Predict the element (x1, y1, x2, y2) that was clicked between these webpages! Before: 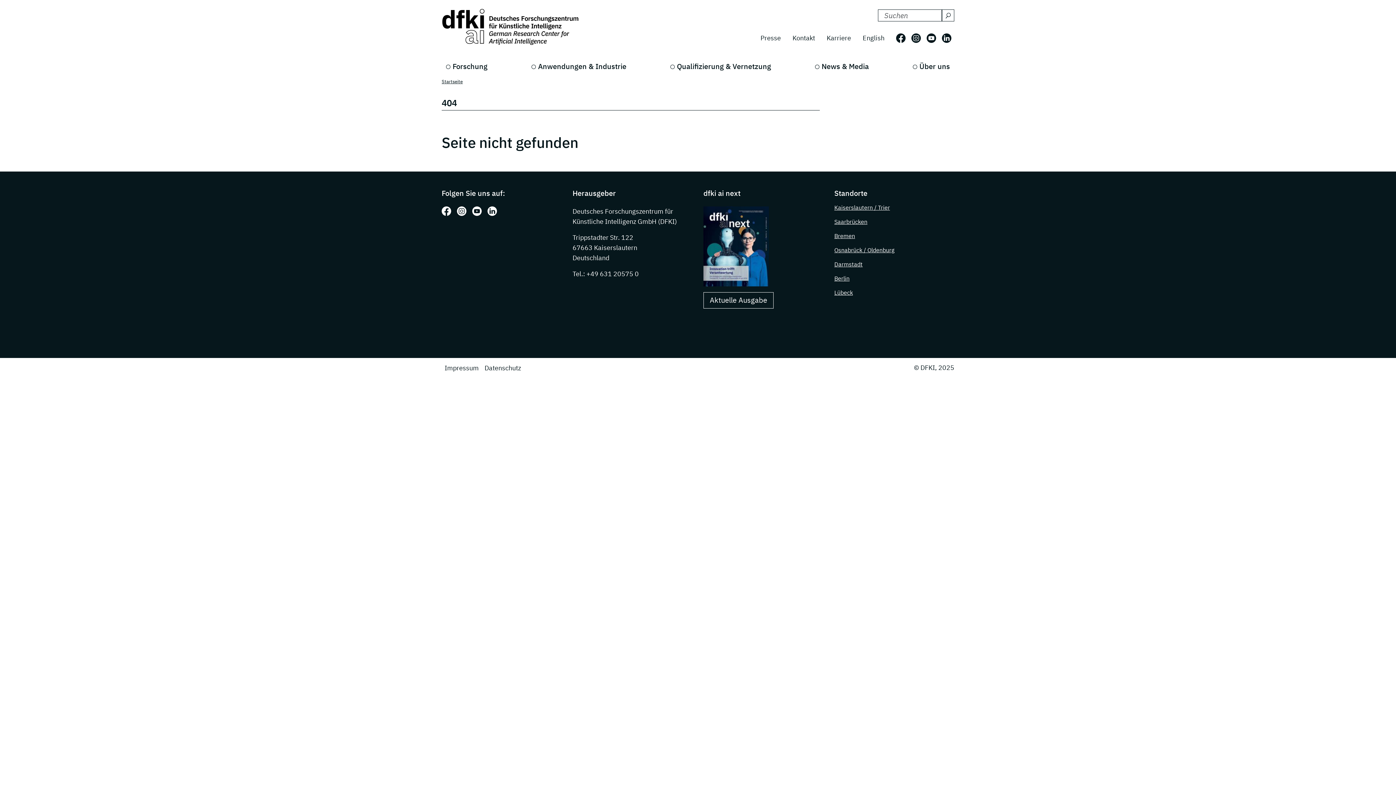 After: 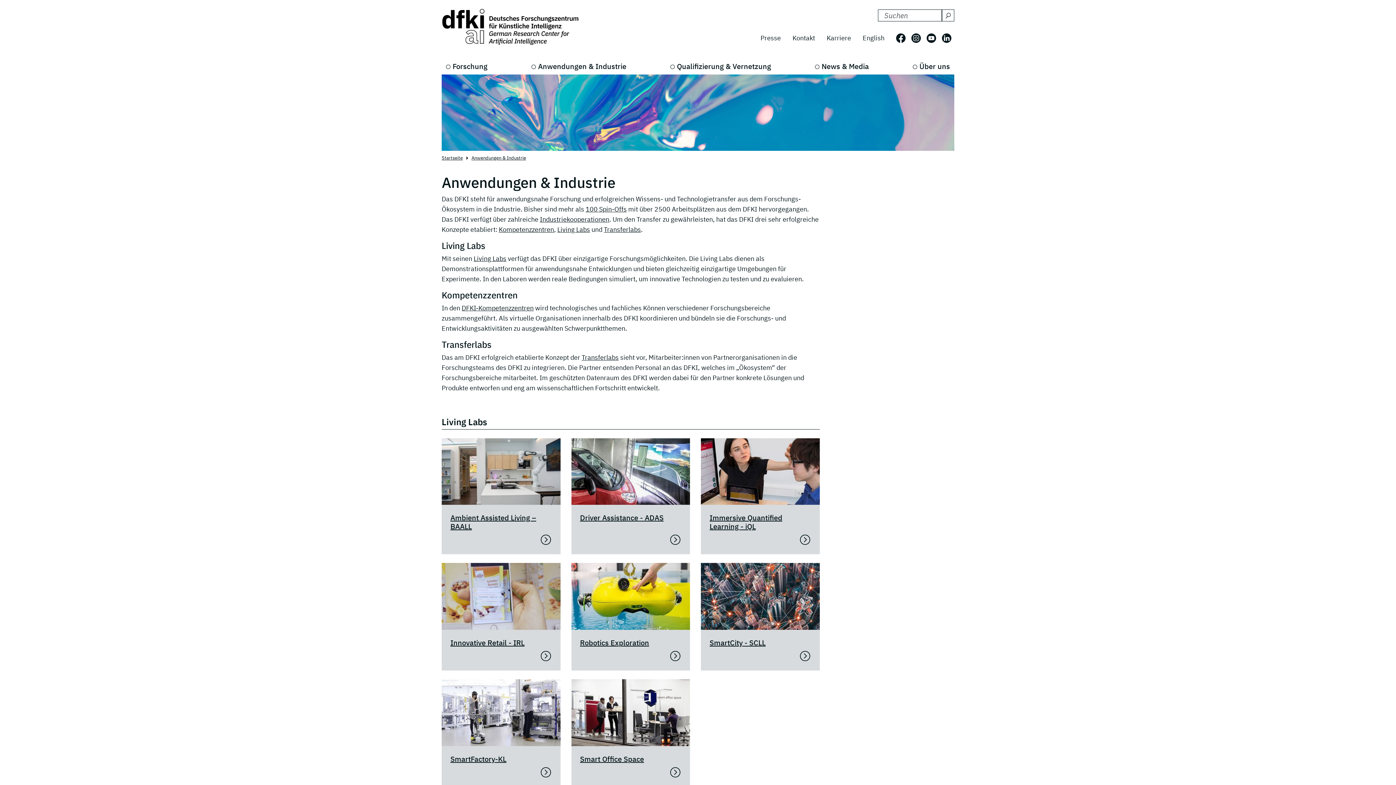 Action: label: Anwendungen & Industrie bbox: (527, 58, 630, 74)